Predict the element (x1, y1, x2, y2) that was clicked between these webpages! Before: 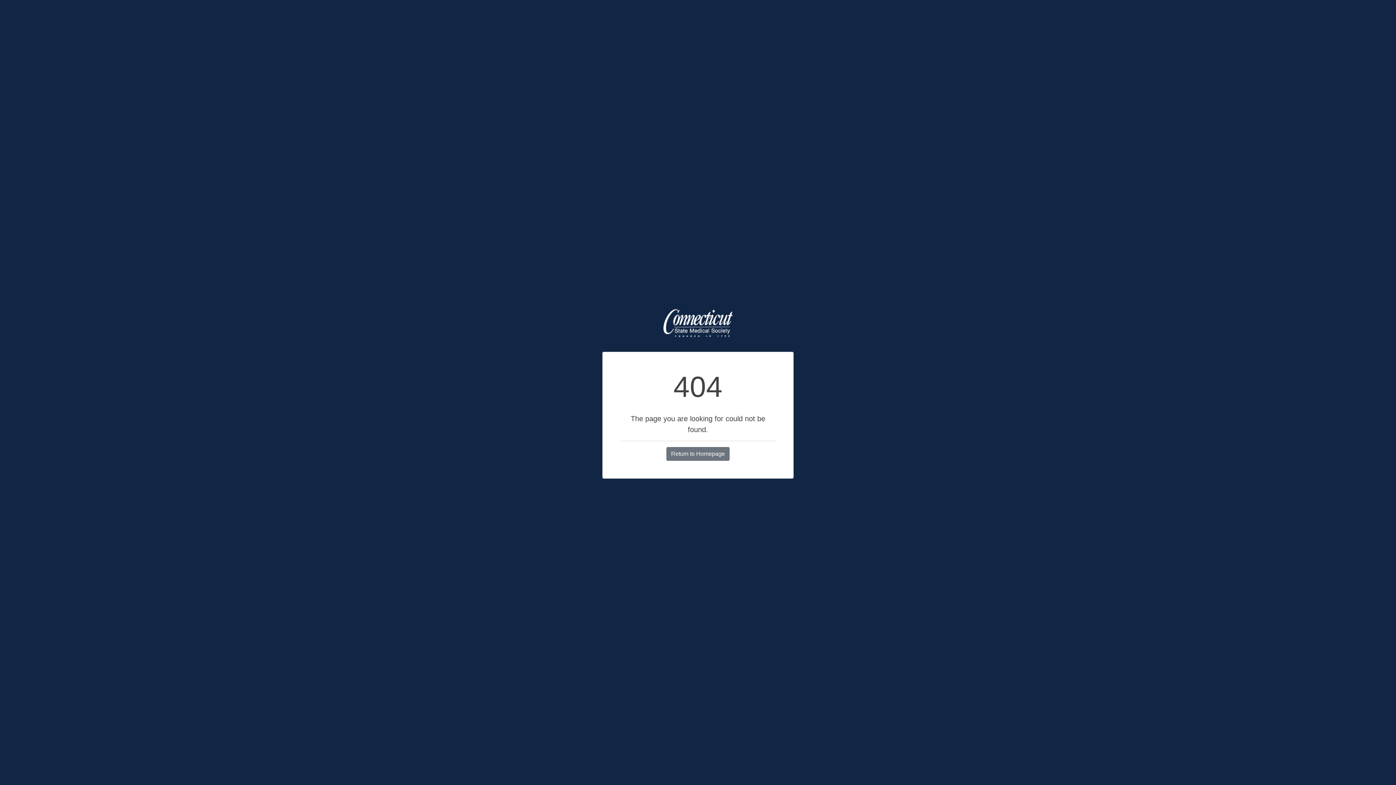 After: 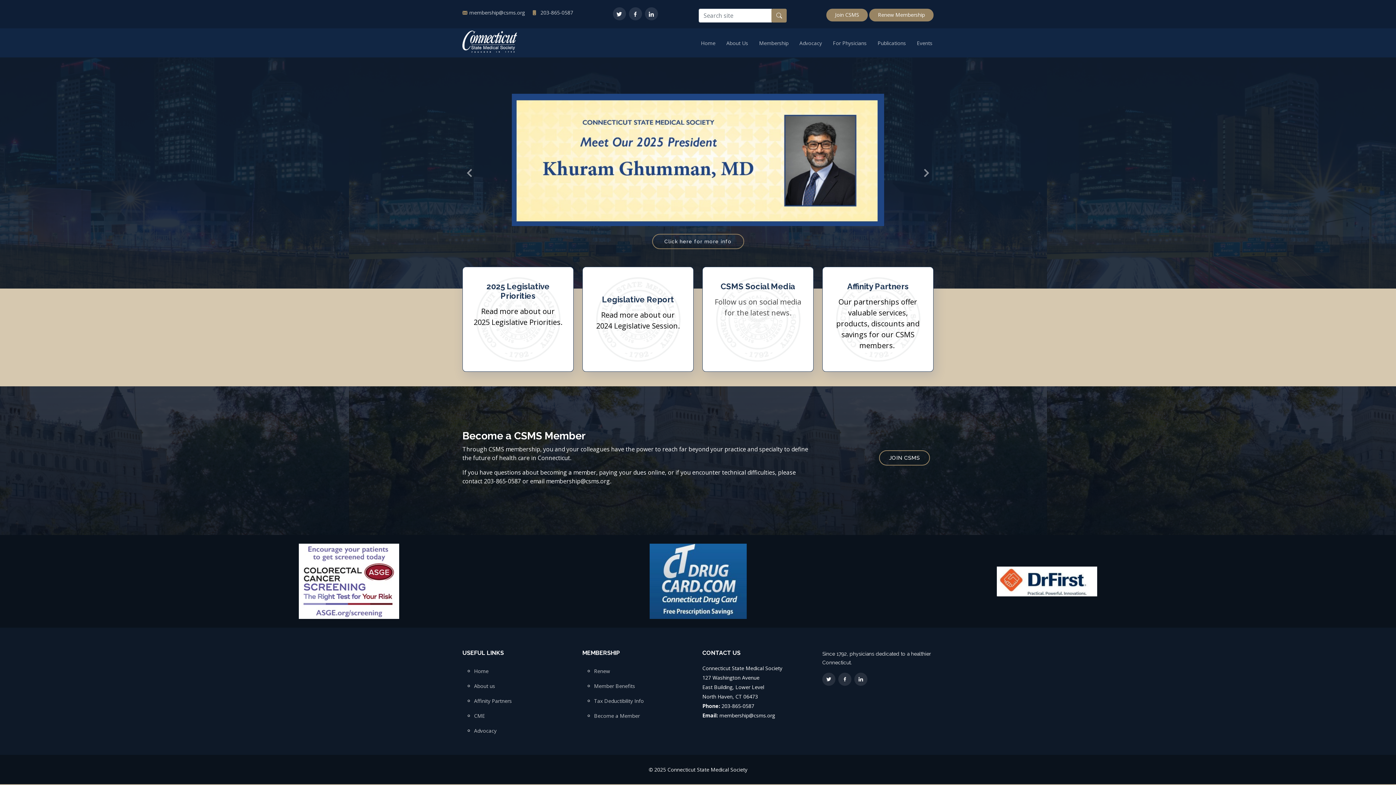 Action: bbox: (602, 306, 793, 343)